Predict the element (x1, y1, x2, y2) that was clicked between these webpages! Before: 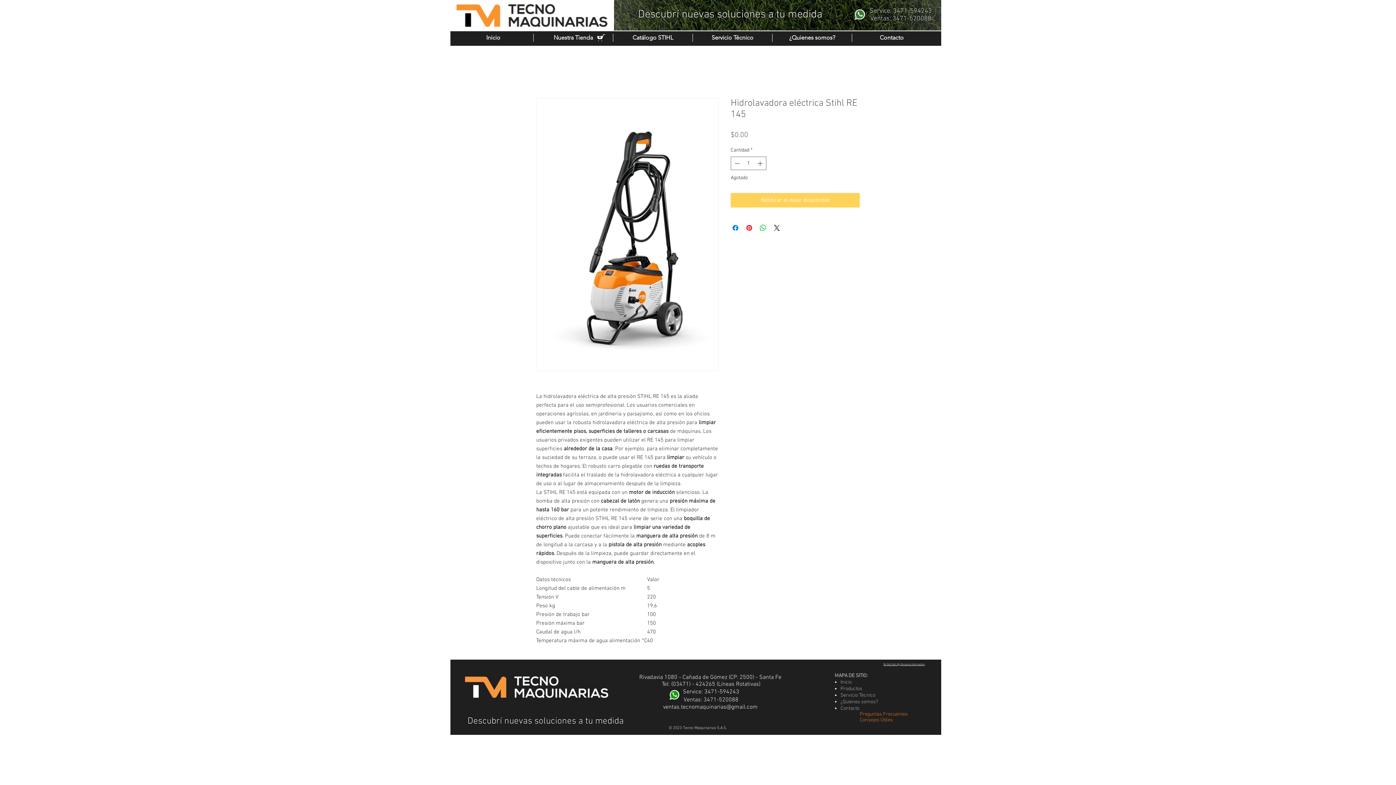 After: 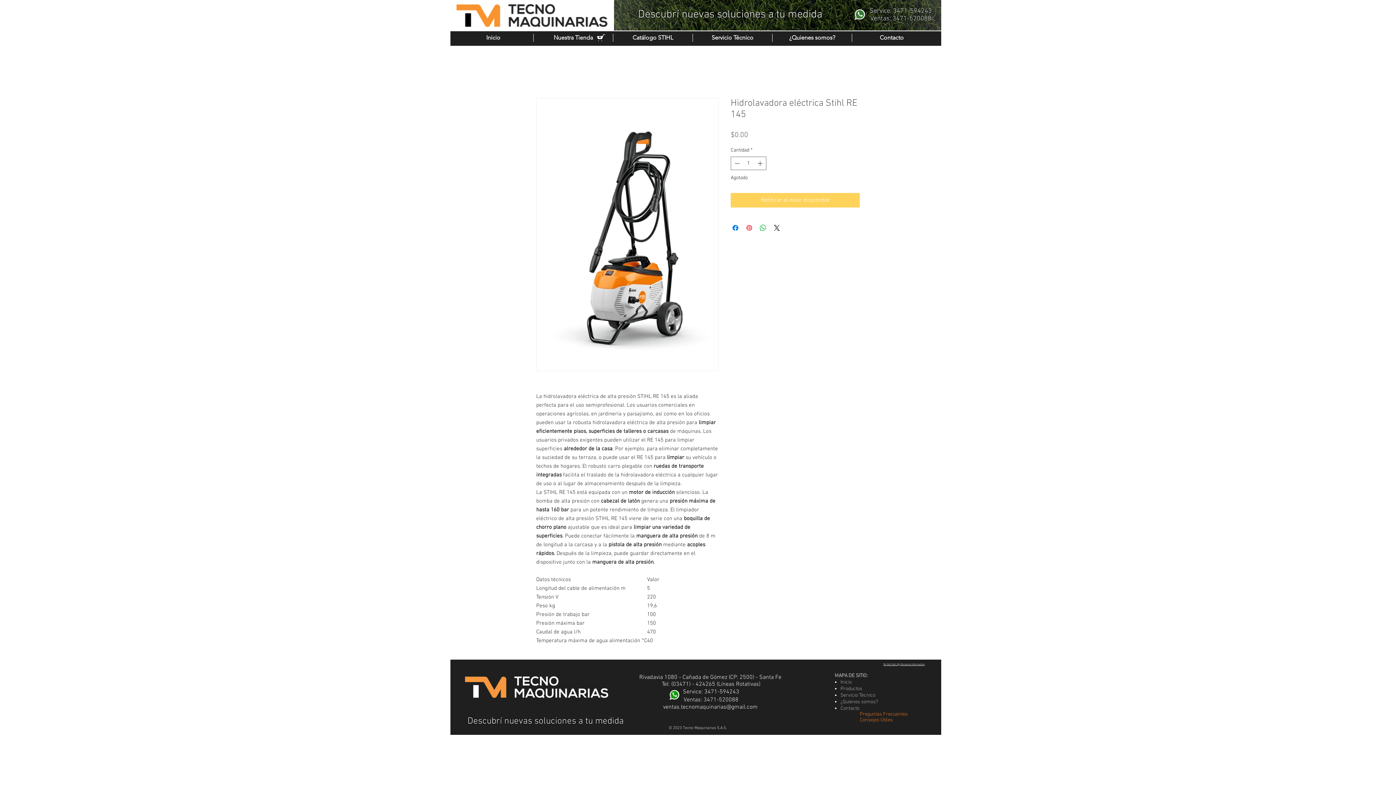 Action: label: Pin en Pinterest bbox: (745, 223, 753, 232)